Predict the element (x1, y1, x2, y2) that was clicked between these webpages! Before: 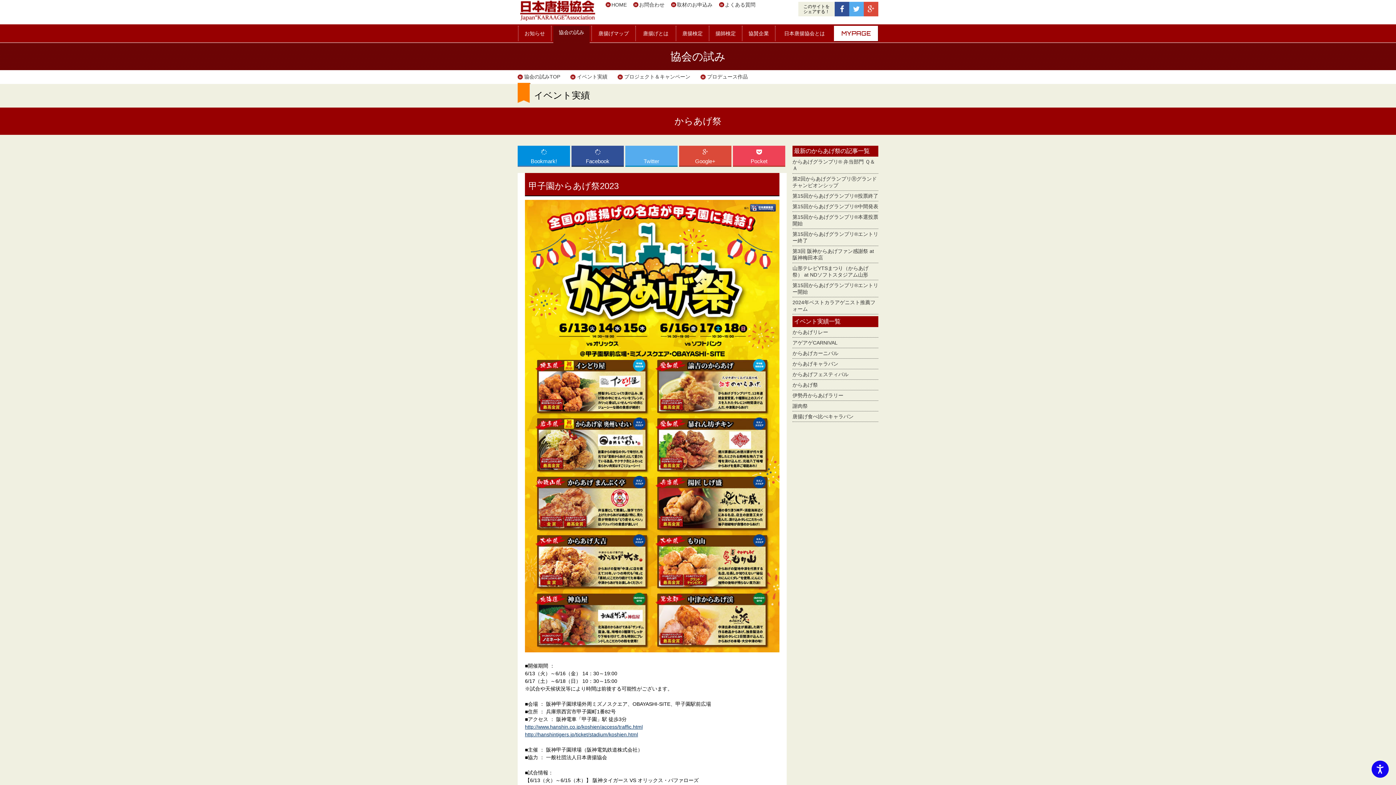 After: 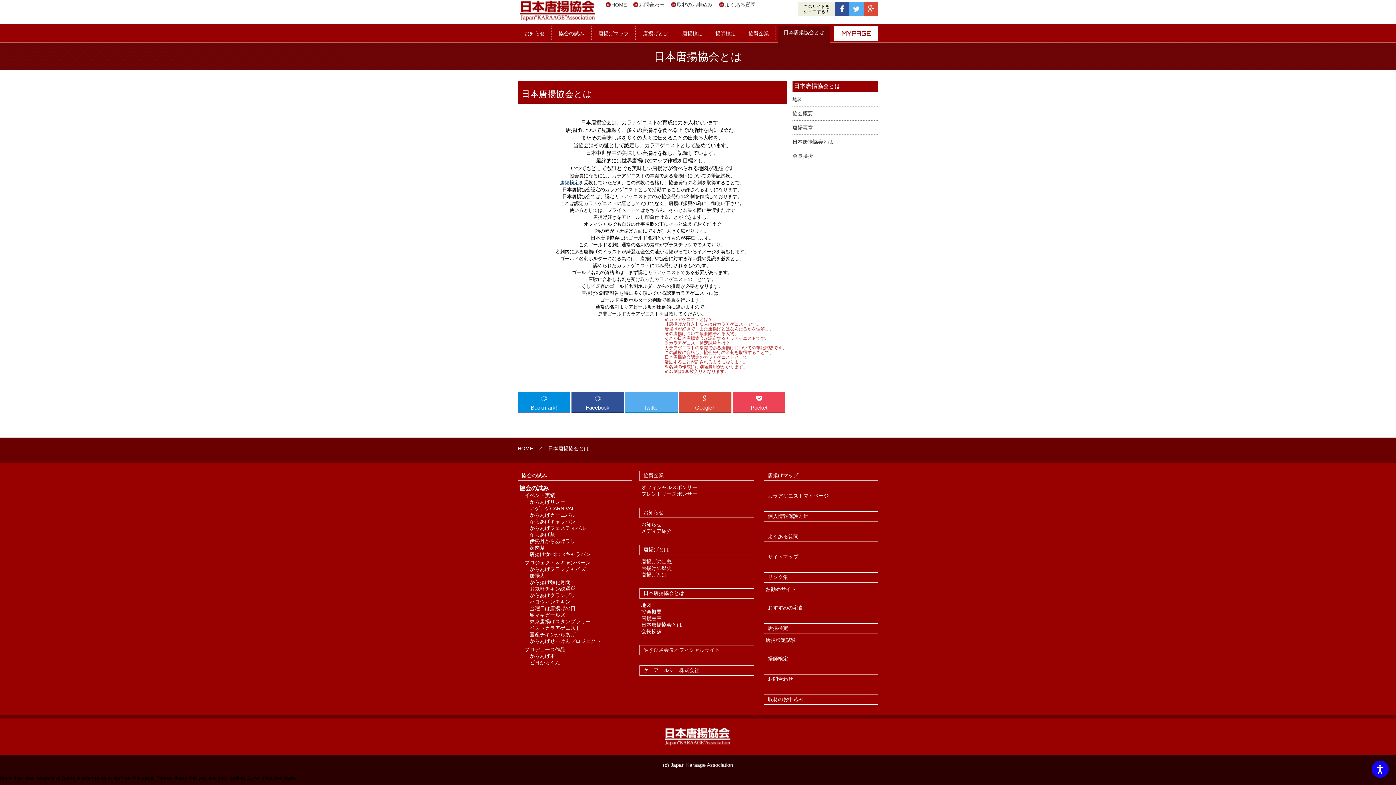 Action: bbox: (775, 25, 833, 41) label: 日本唐揚協会とは